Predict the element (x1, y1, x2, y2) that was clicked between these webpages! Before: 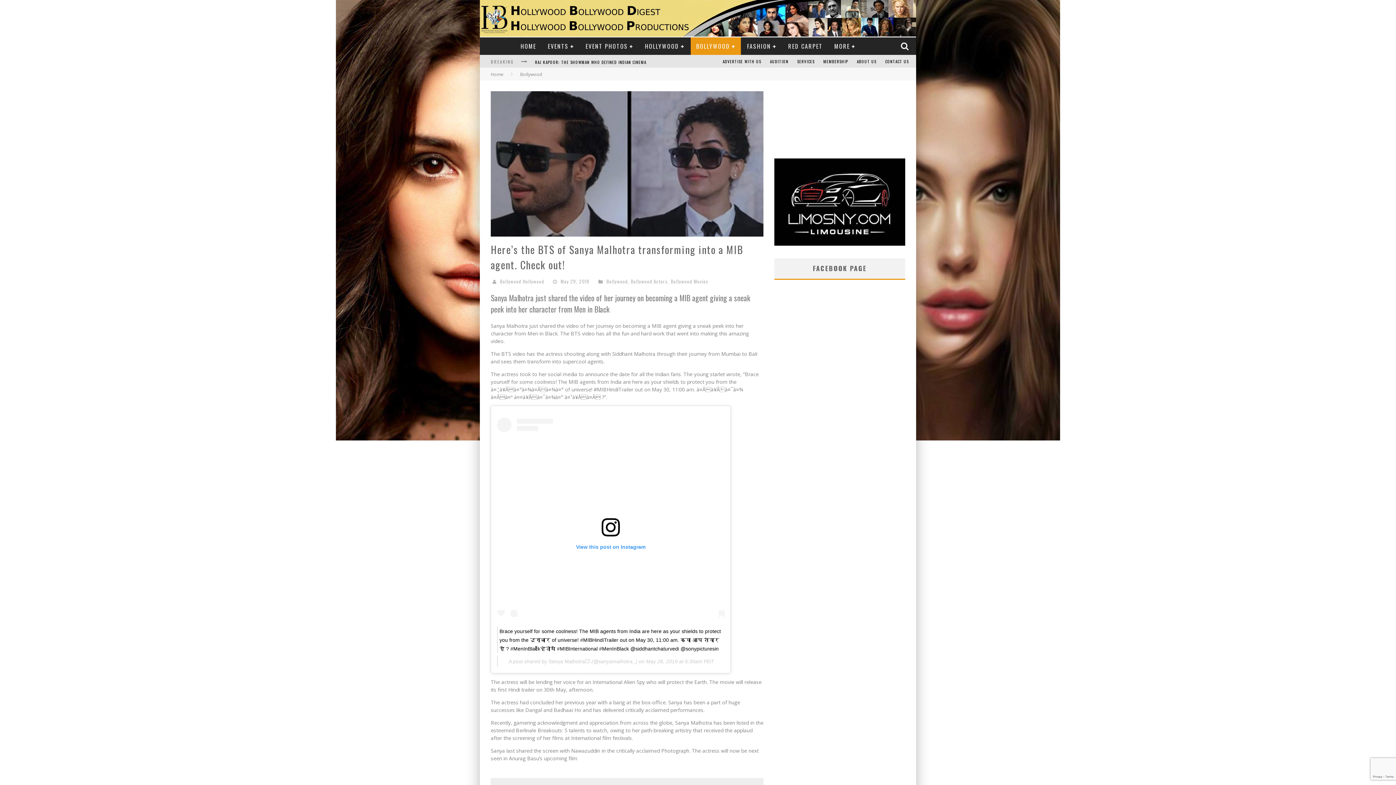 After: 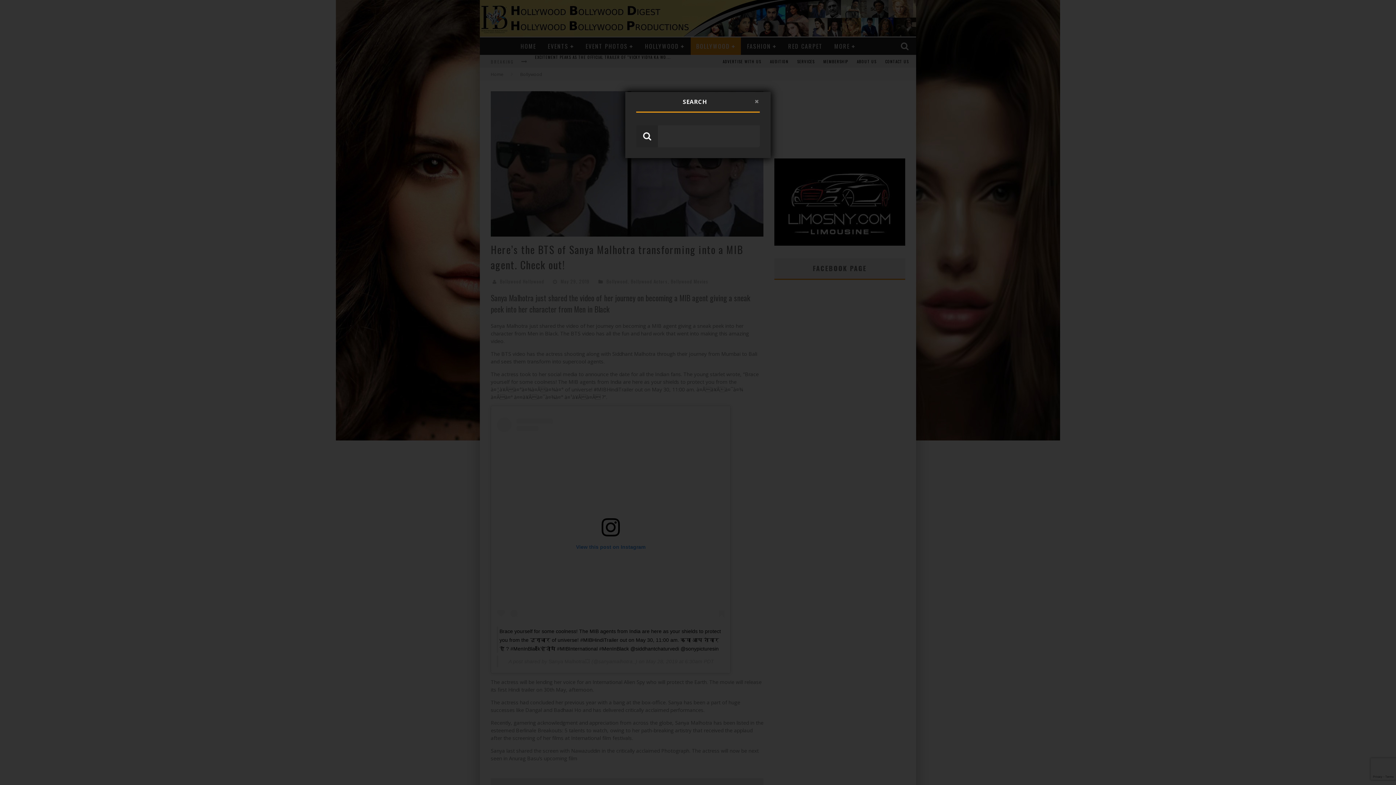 Action: bbox: (895, 37, 916, 54)